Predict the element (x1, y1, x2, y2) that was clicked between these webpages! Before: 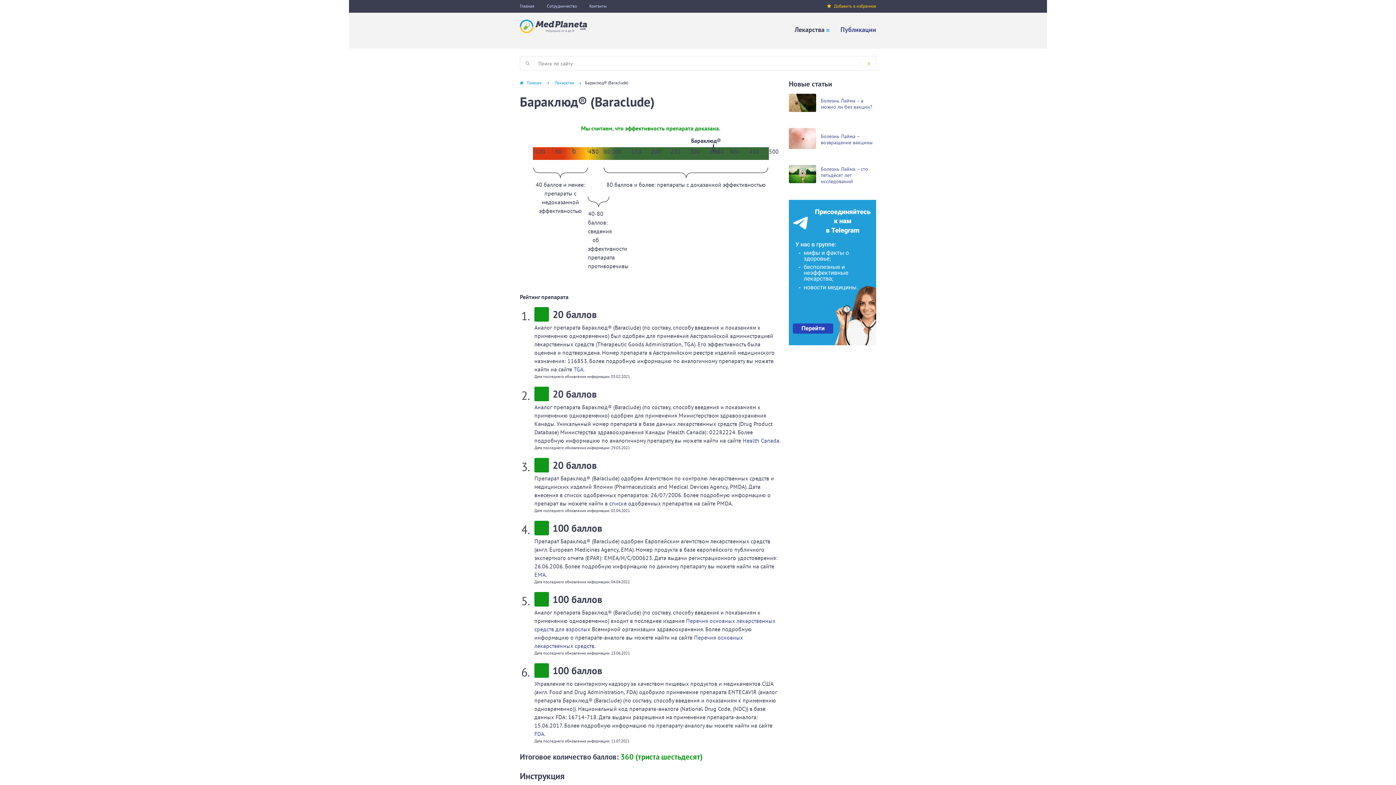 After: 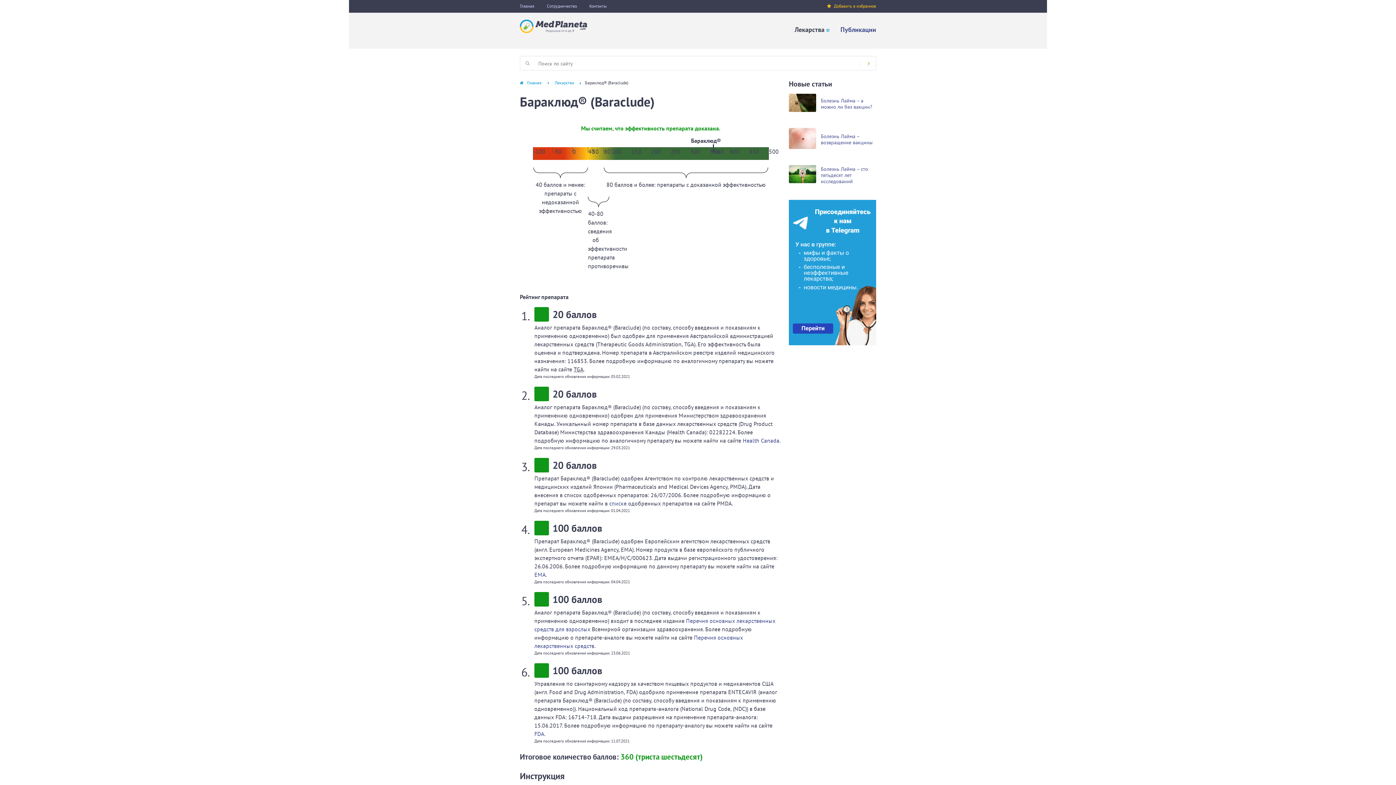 Action: label: TGA bbox: (573, 365, 583, 373)